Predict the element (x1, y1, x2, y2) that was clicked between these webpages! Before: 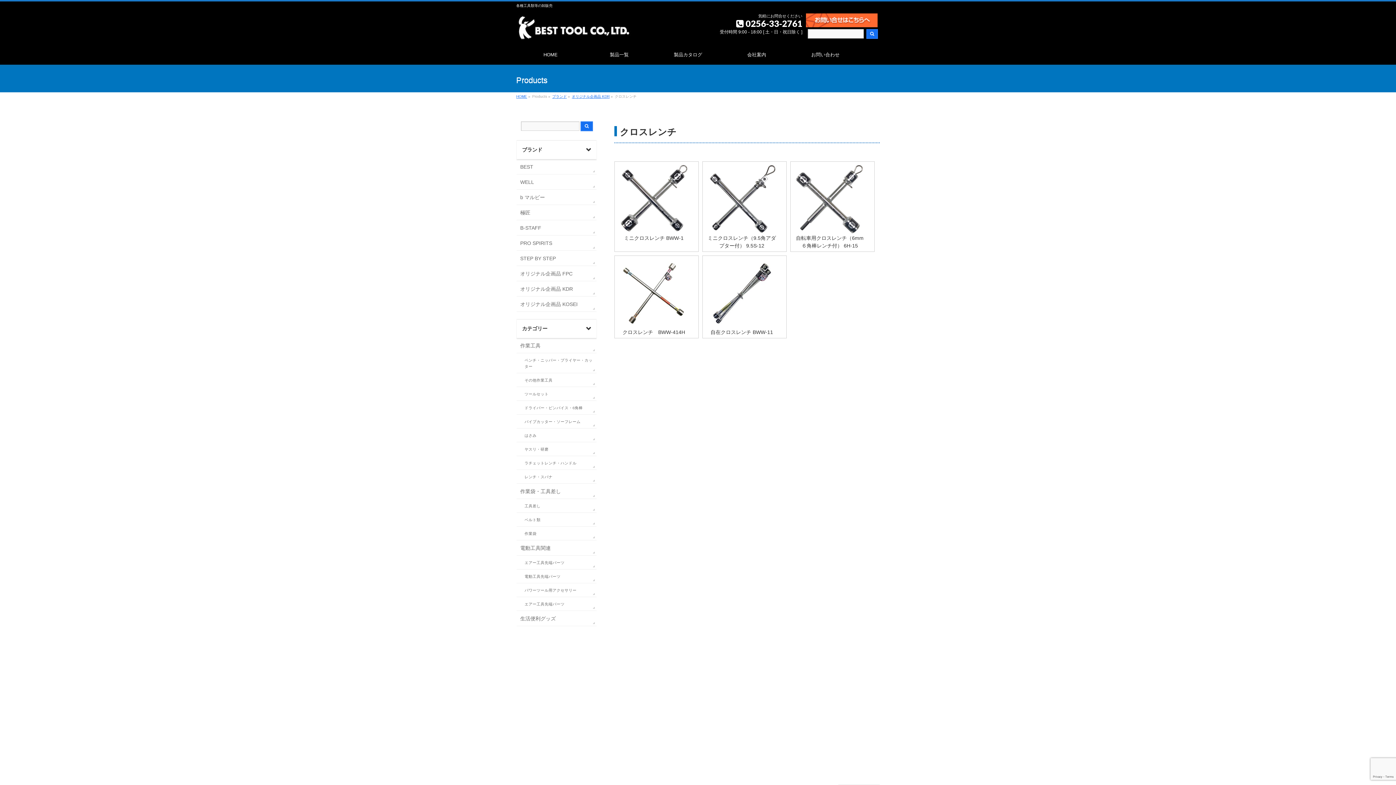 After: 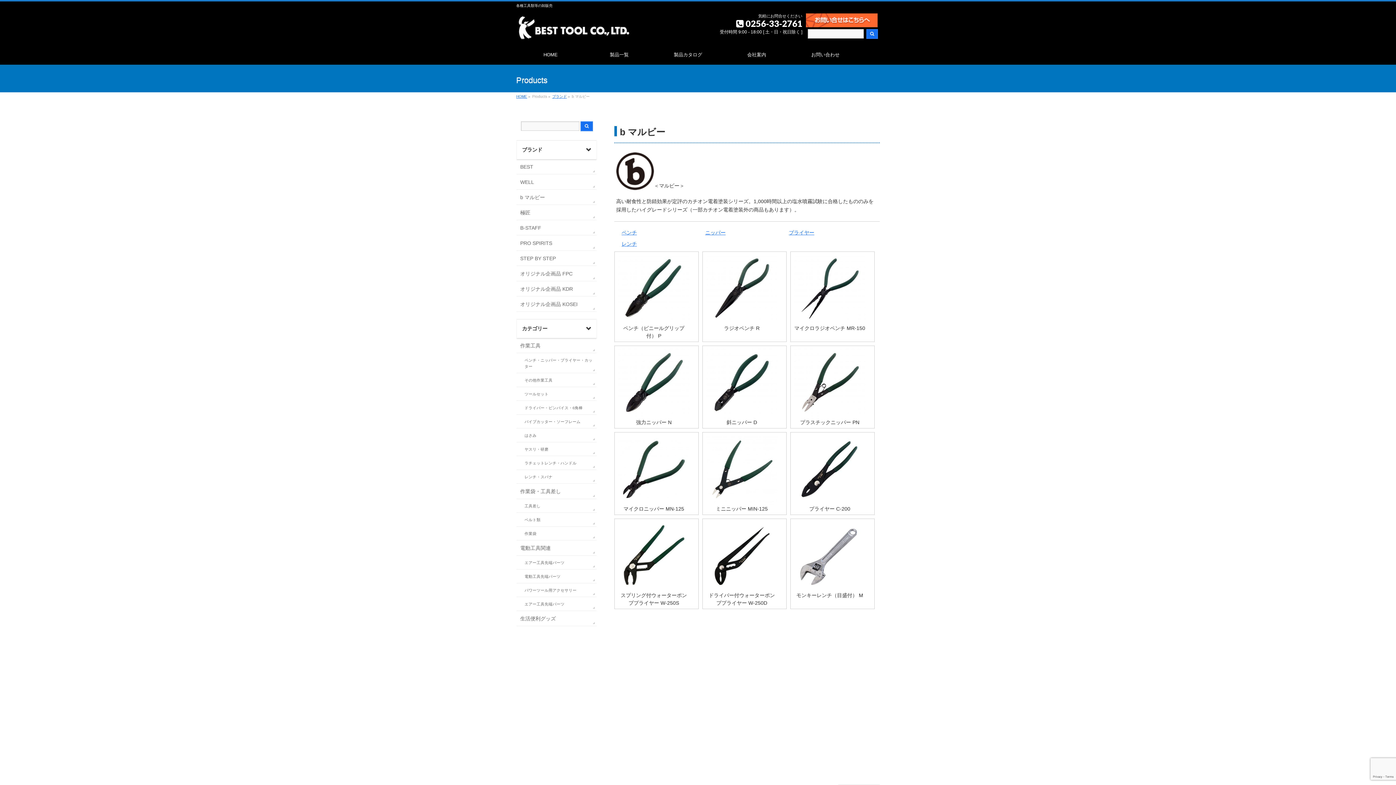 Action: bbox: (516, 189, 596, 204) label: b マルビー